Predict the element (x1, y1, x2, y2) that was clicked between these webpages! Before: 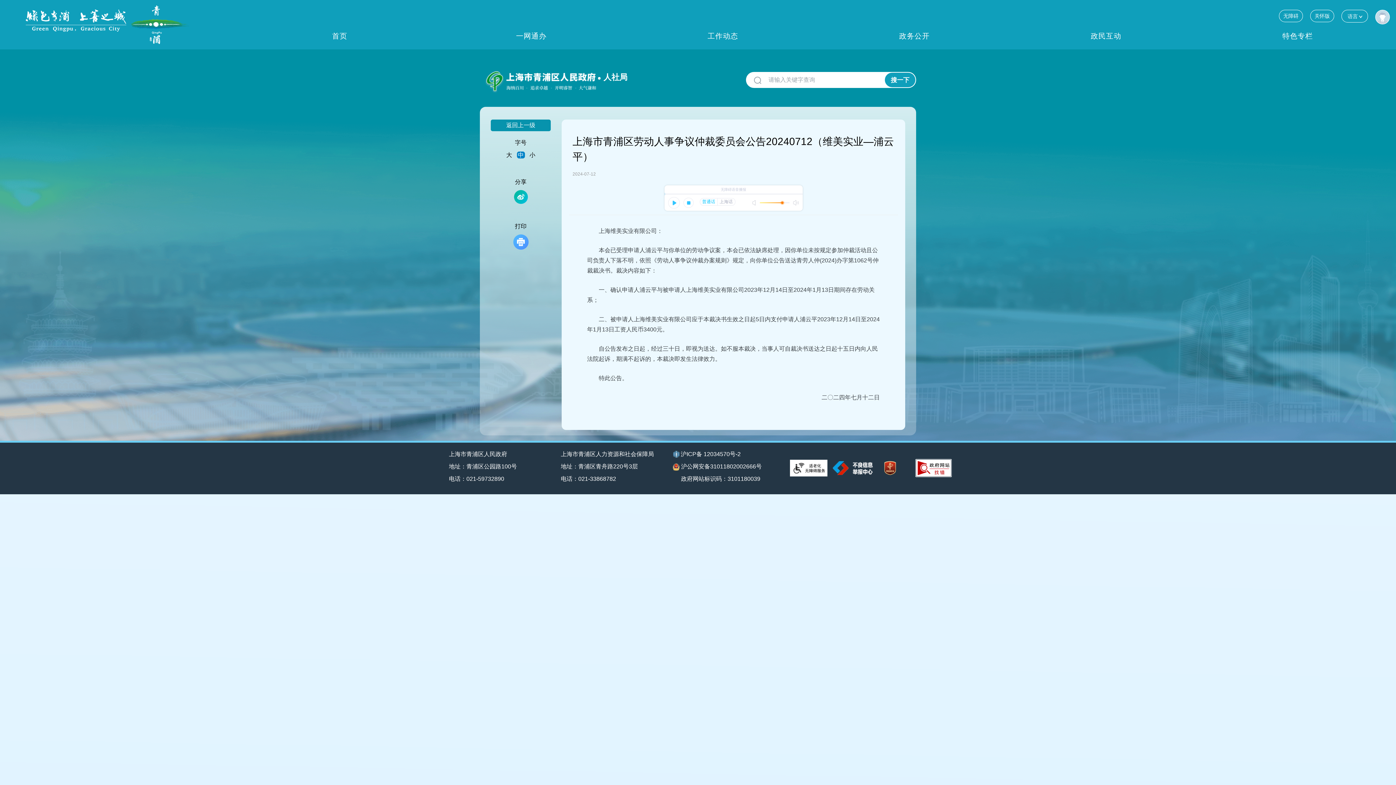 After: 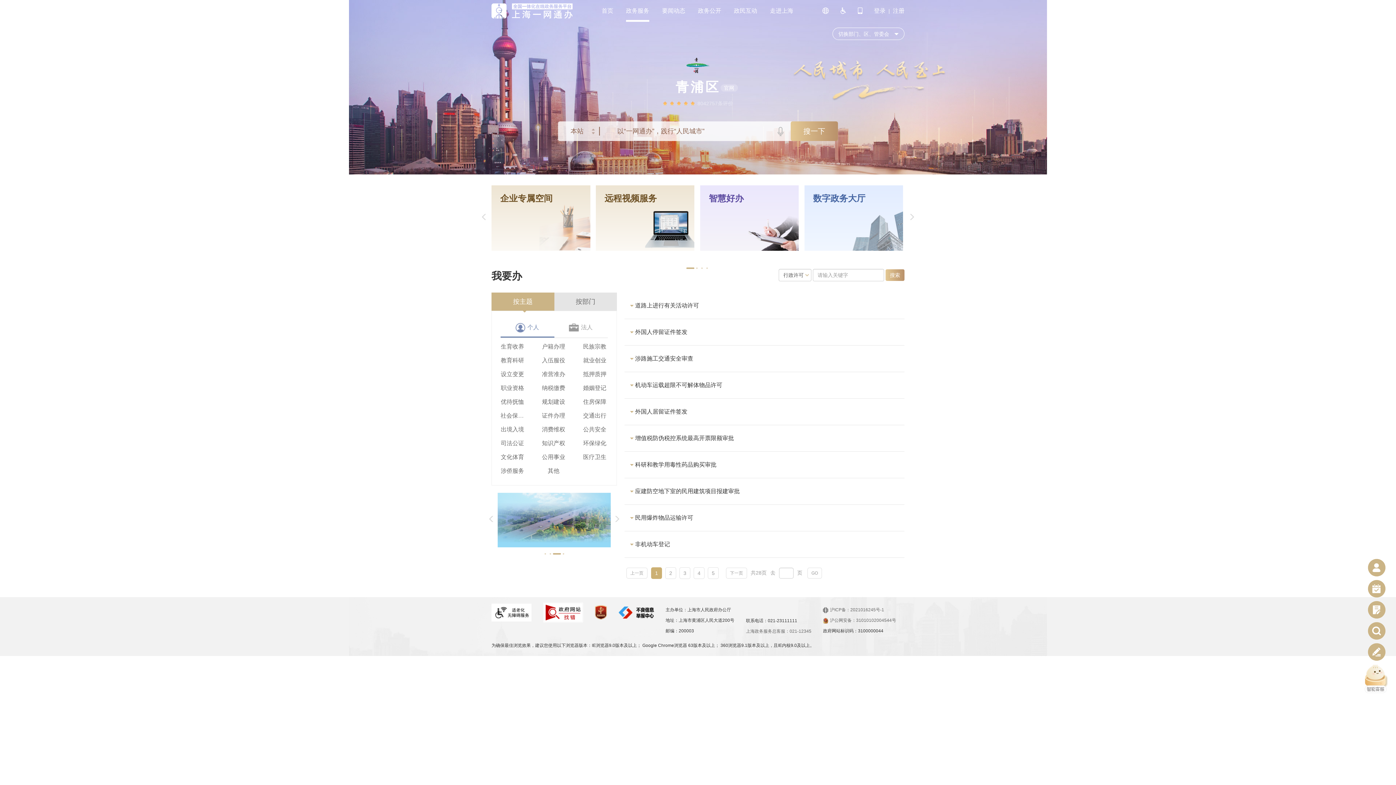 Action: bbox: (435, 28, 627, 43) label: 一网通办